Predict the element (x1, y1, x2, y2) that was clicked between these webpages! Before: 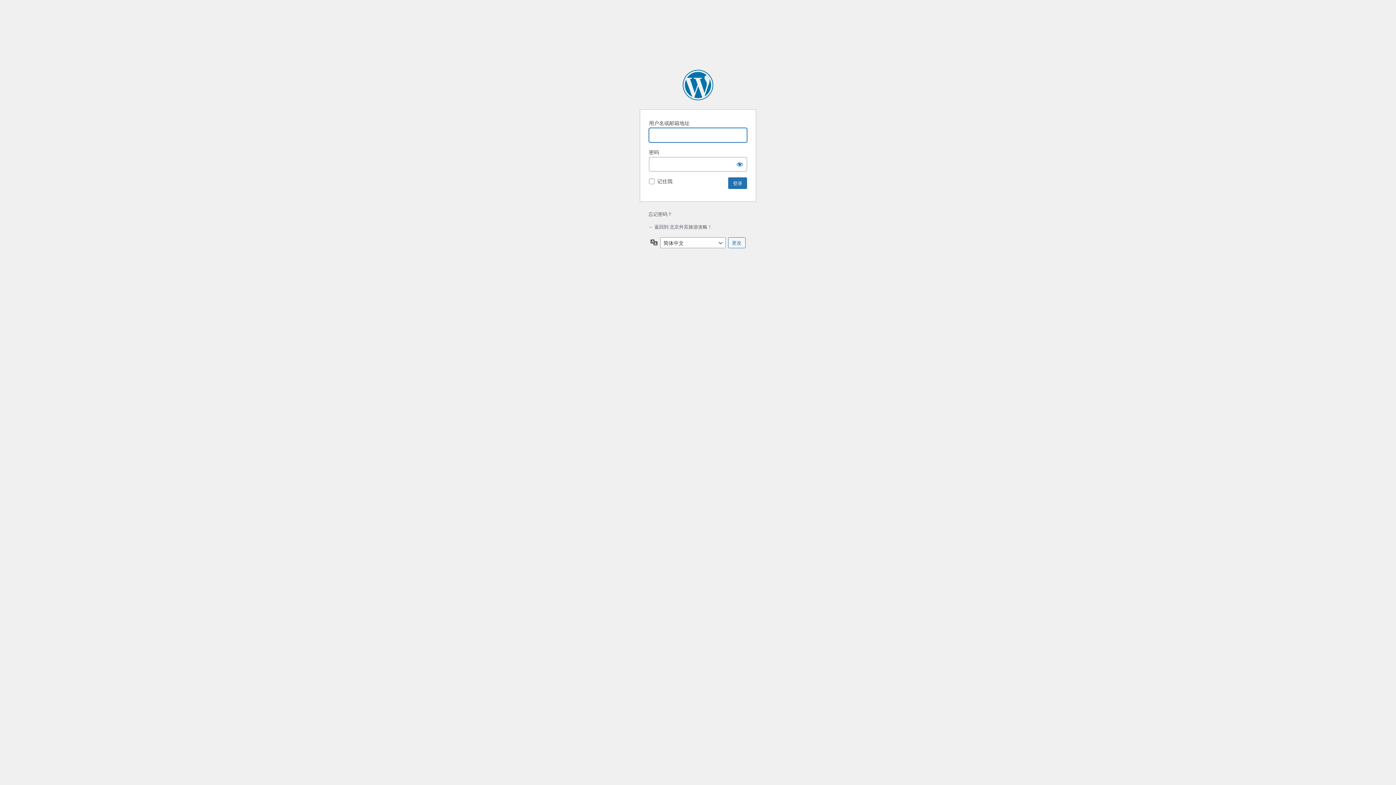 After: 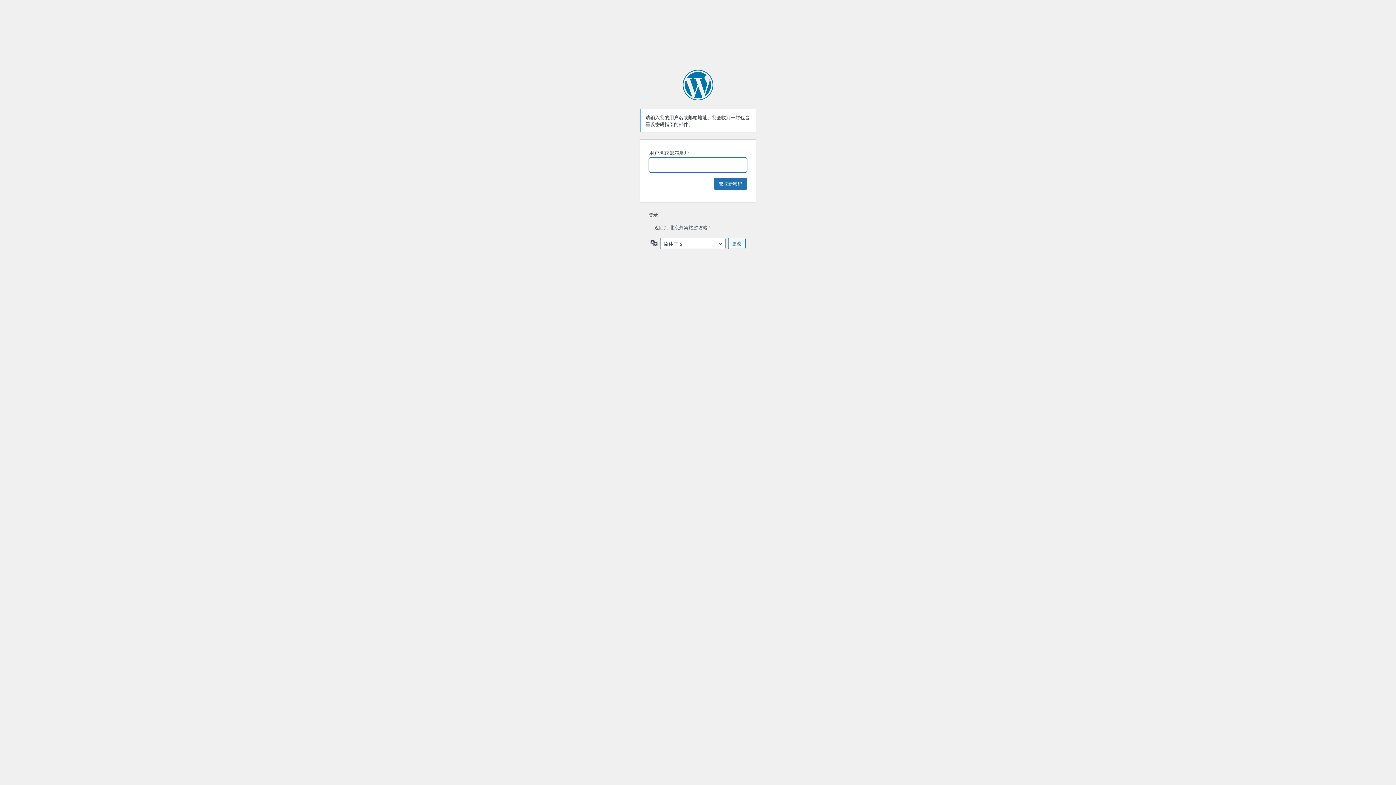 Action: bbox: (648, 210, 672, 217) label: 忘记密码？